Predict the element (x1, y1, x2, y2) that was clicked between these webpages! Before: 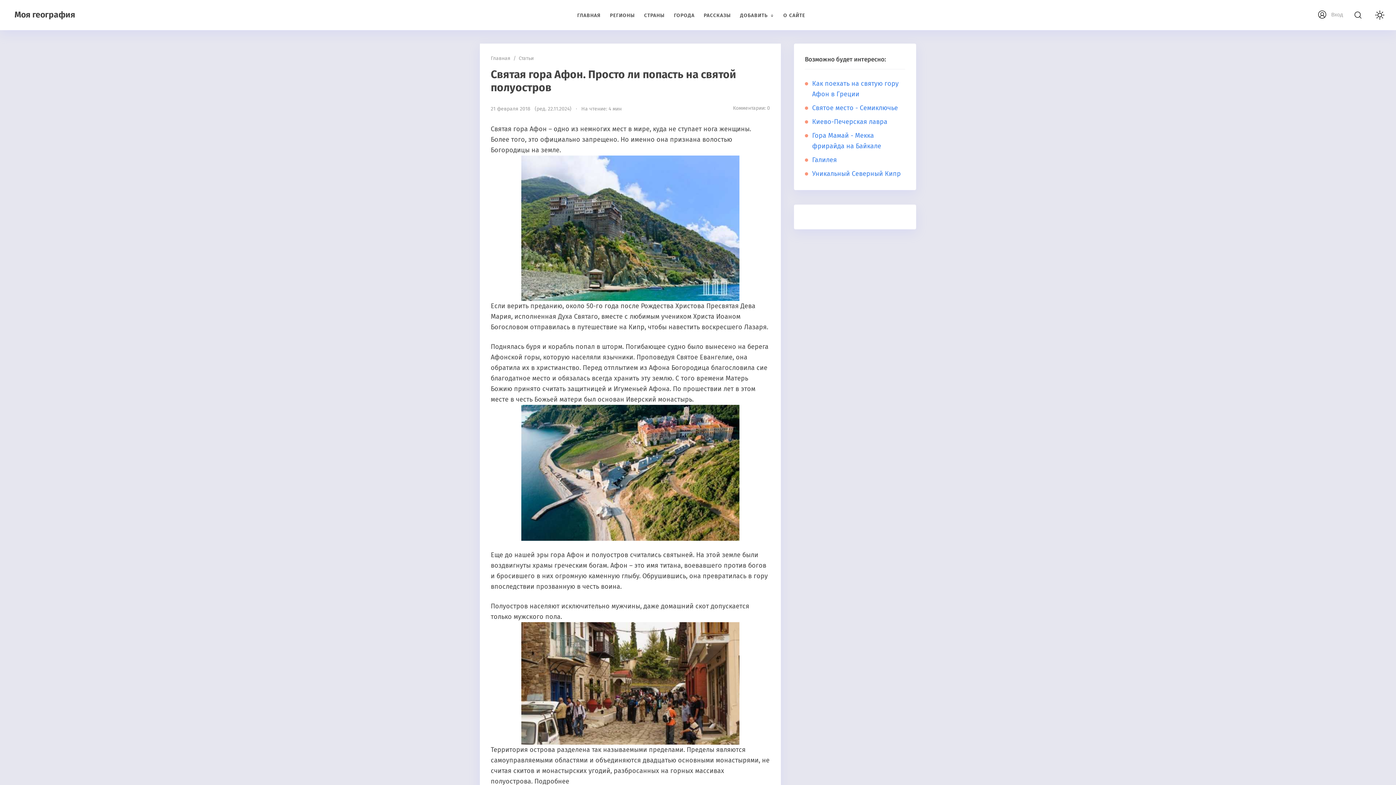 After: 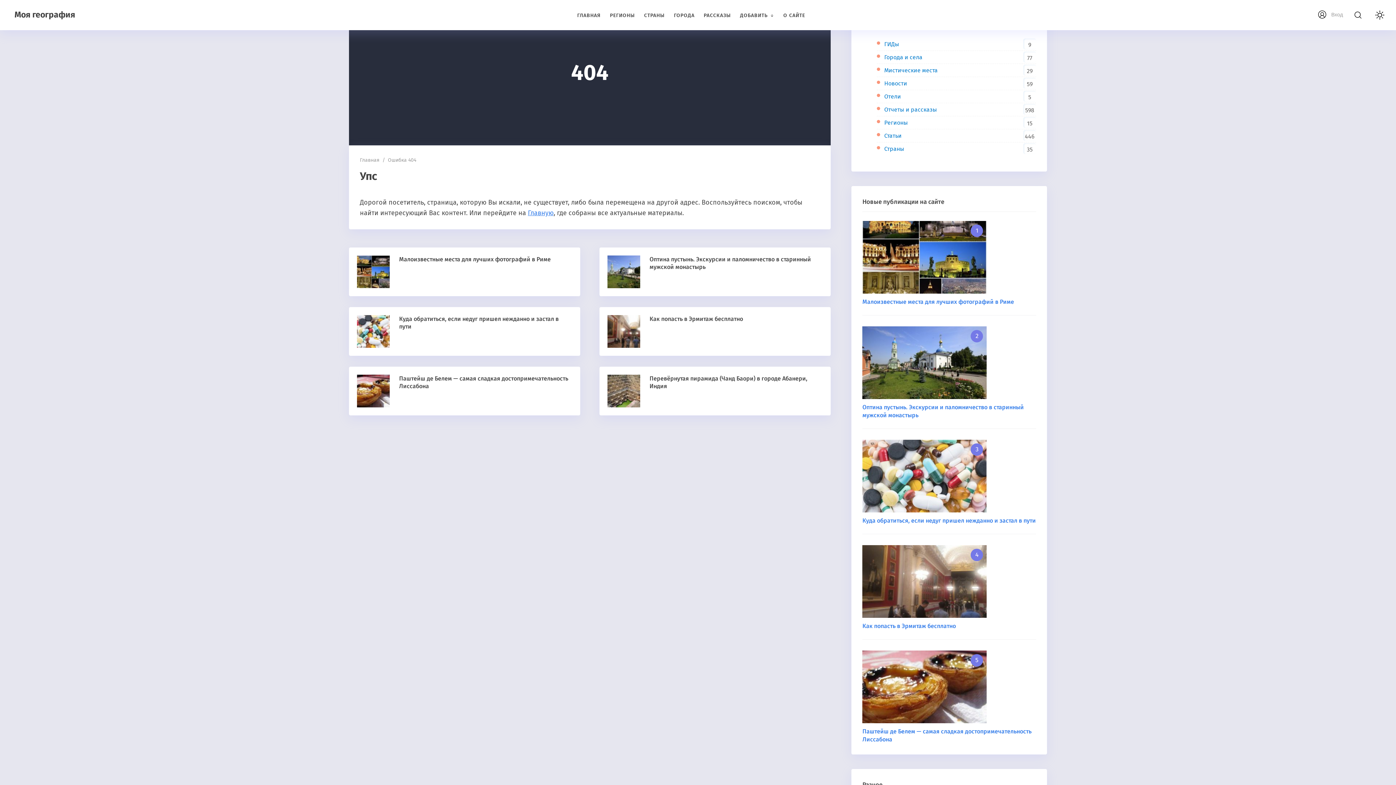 Action: bbox: (740, 1, 774, 30) label: ДОБАВИТЬ